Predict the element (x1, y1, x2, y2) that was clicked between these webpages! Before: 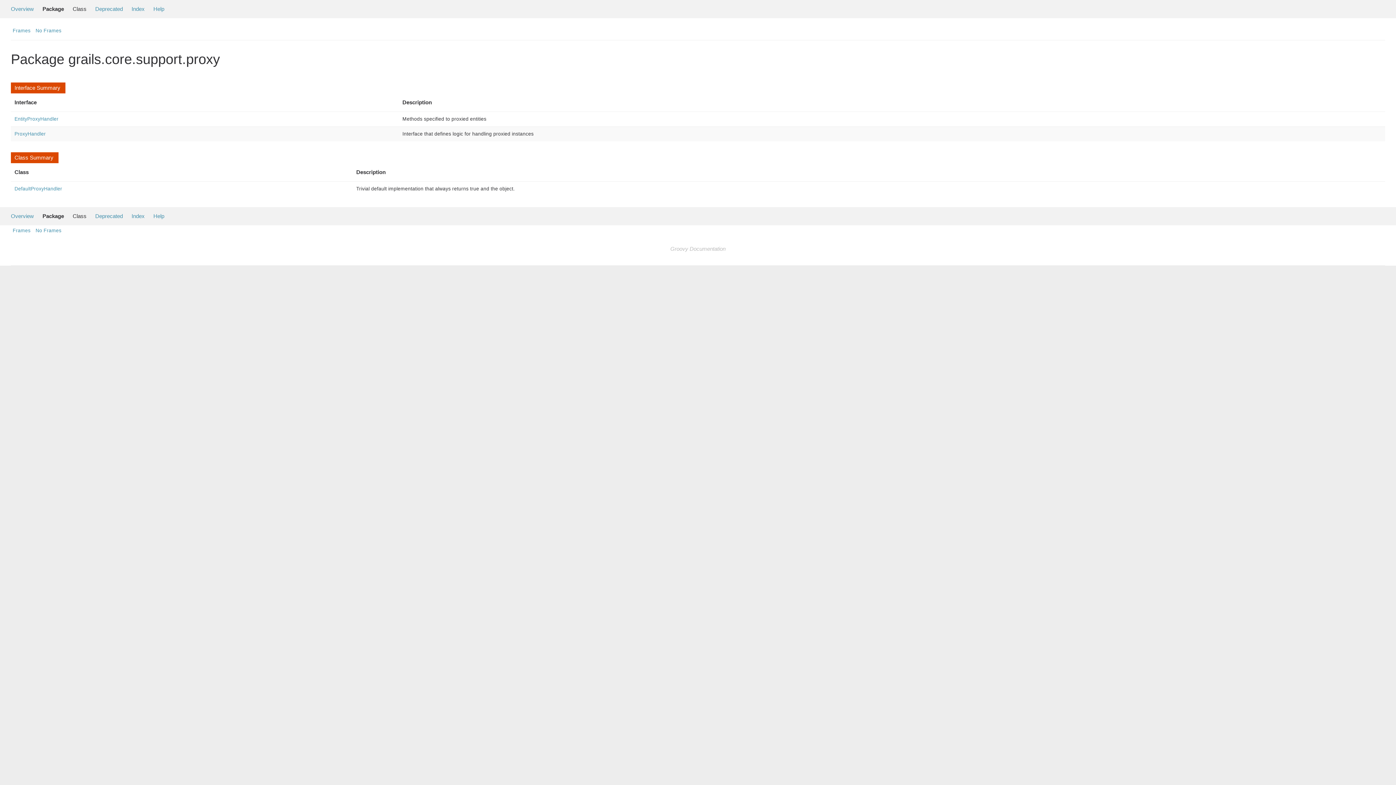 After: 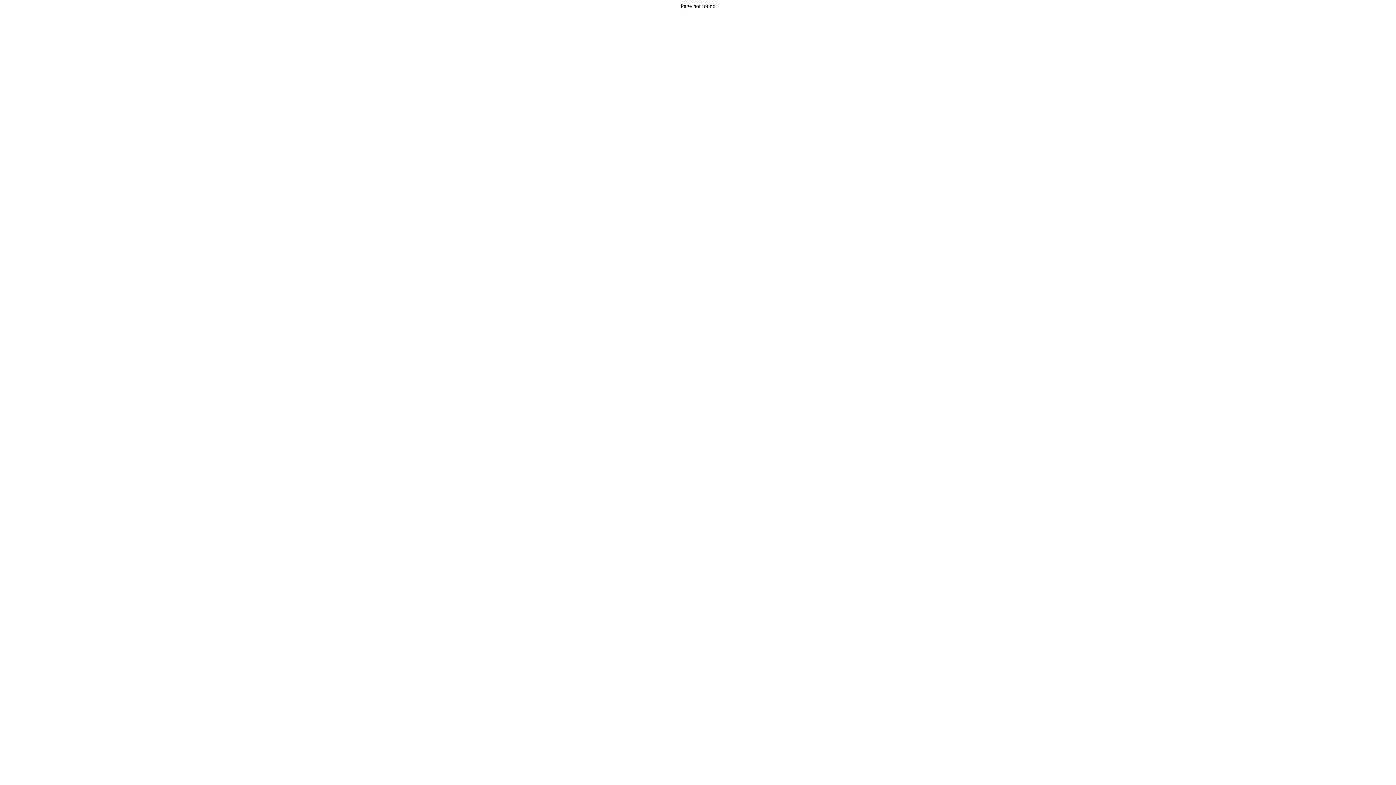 Action: label: Overview bbox: (10, 213, 33, 219)